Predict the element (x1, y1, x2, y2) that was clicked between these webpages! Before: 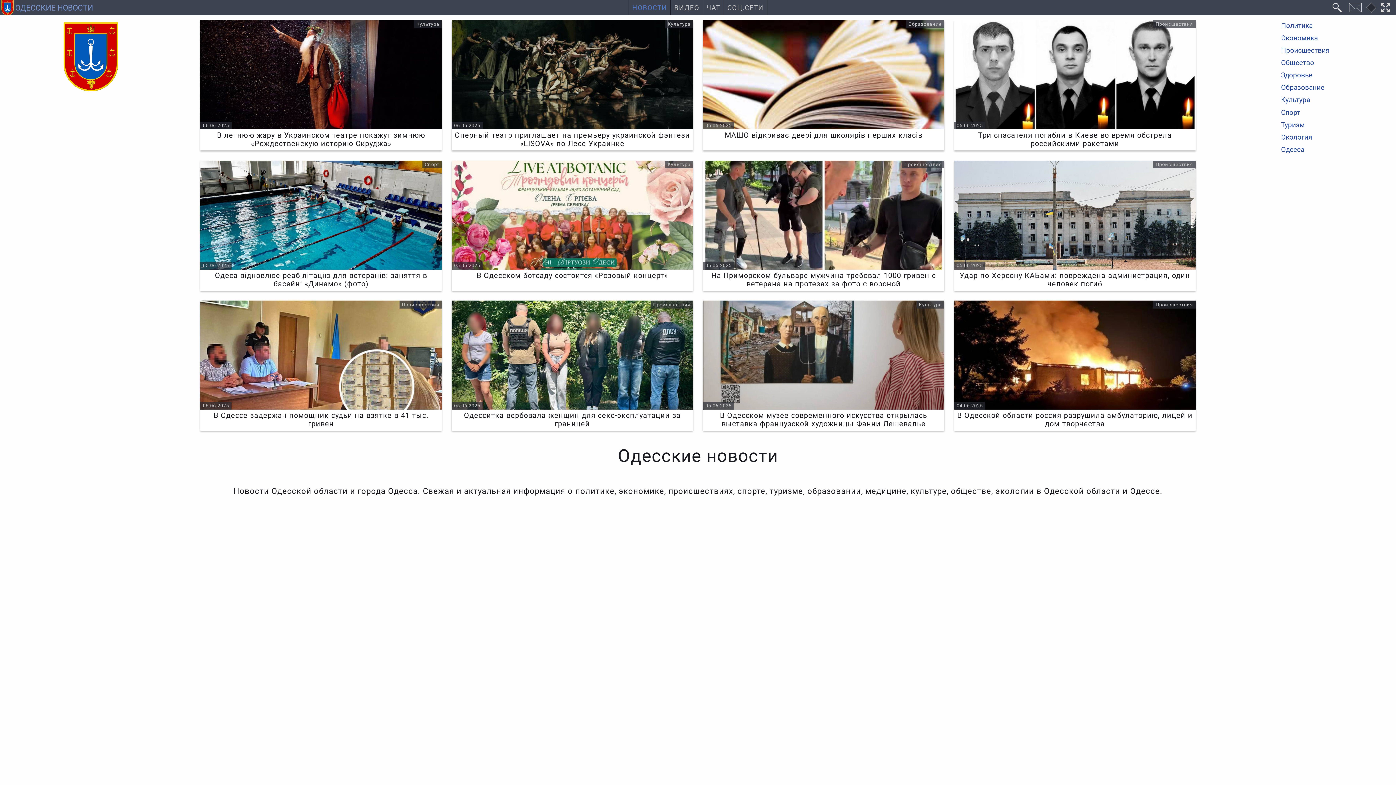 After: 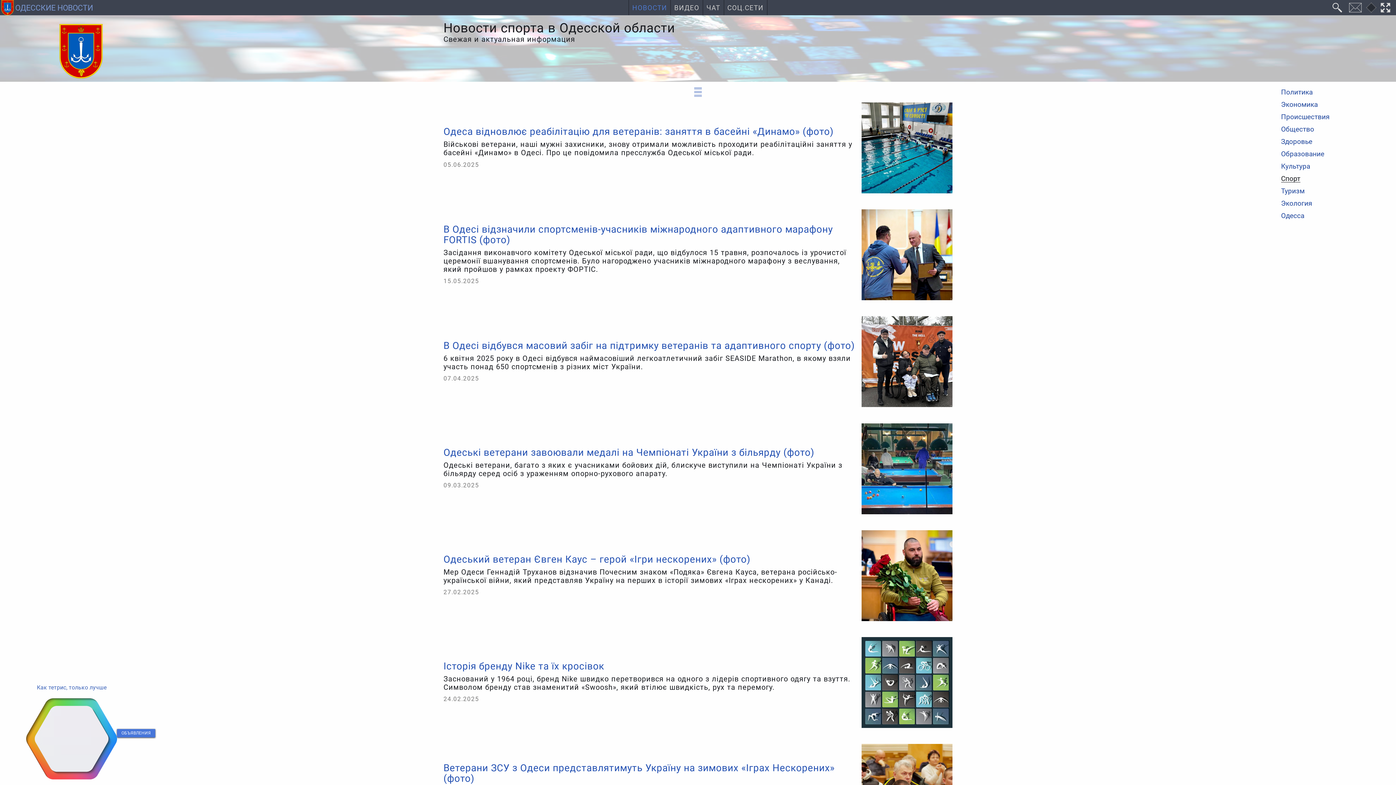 Action: label: Спорт bbox: (1281, 109, 1300, 115)